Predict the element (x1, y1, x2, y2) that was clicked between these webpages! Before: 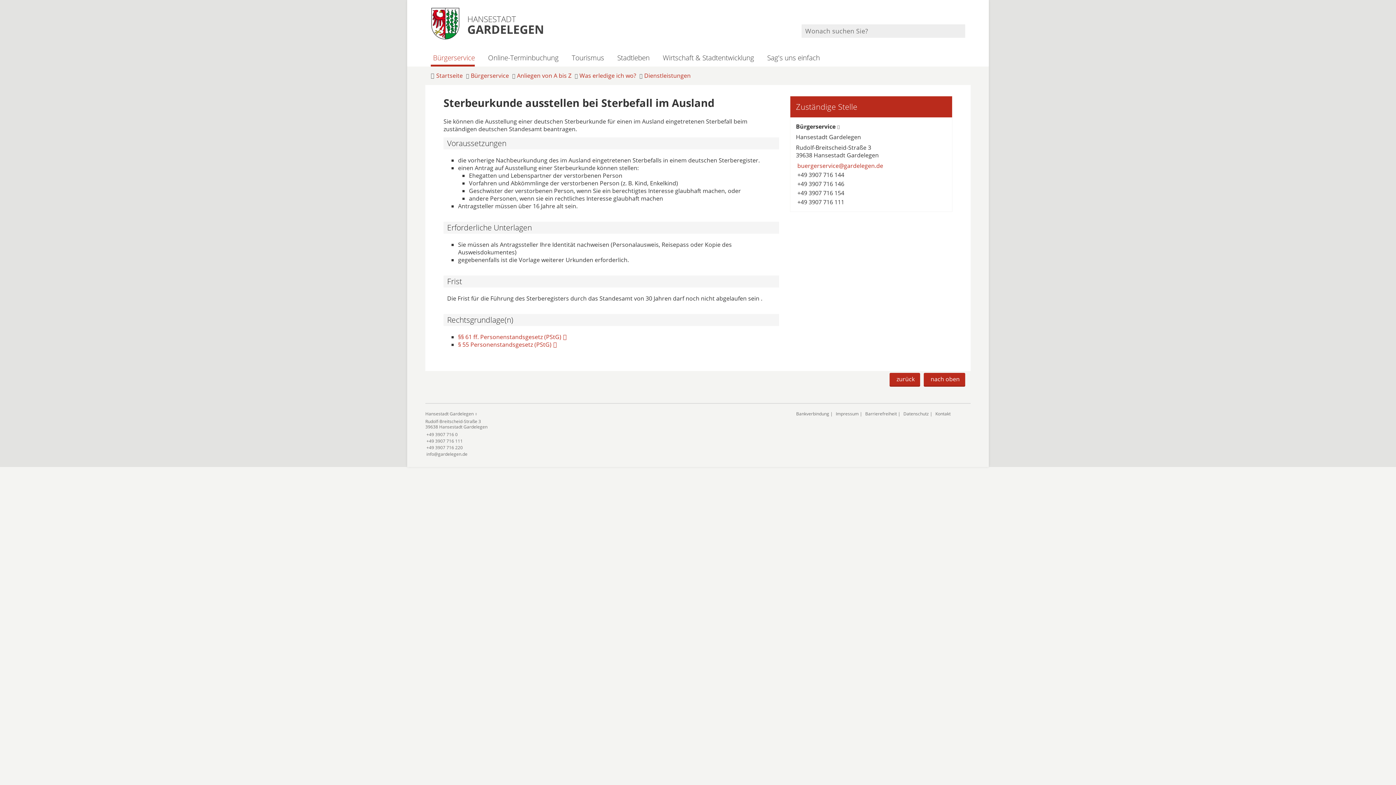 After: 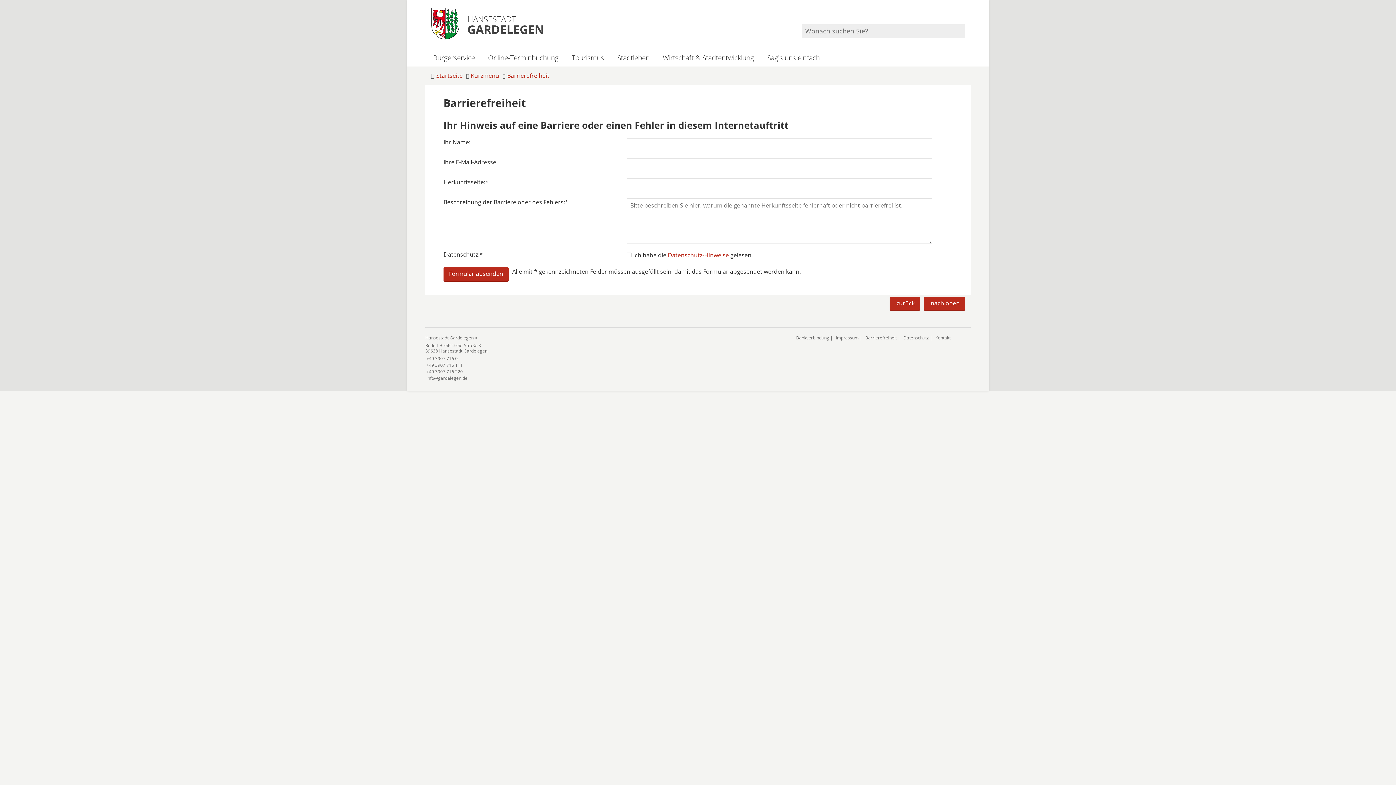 Action: bbox: (865, 410, 897, 416) label: Barrierefreiheit